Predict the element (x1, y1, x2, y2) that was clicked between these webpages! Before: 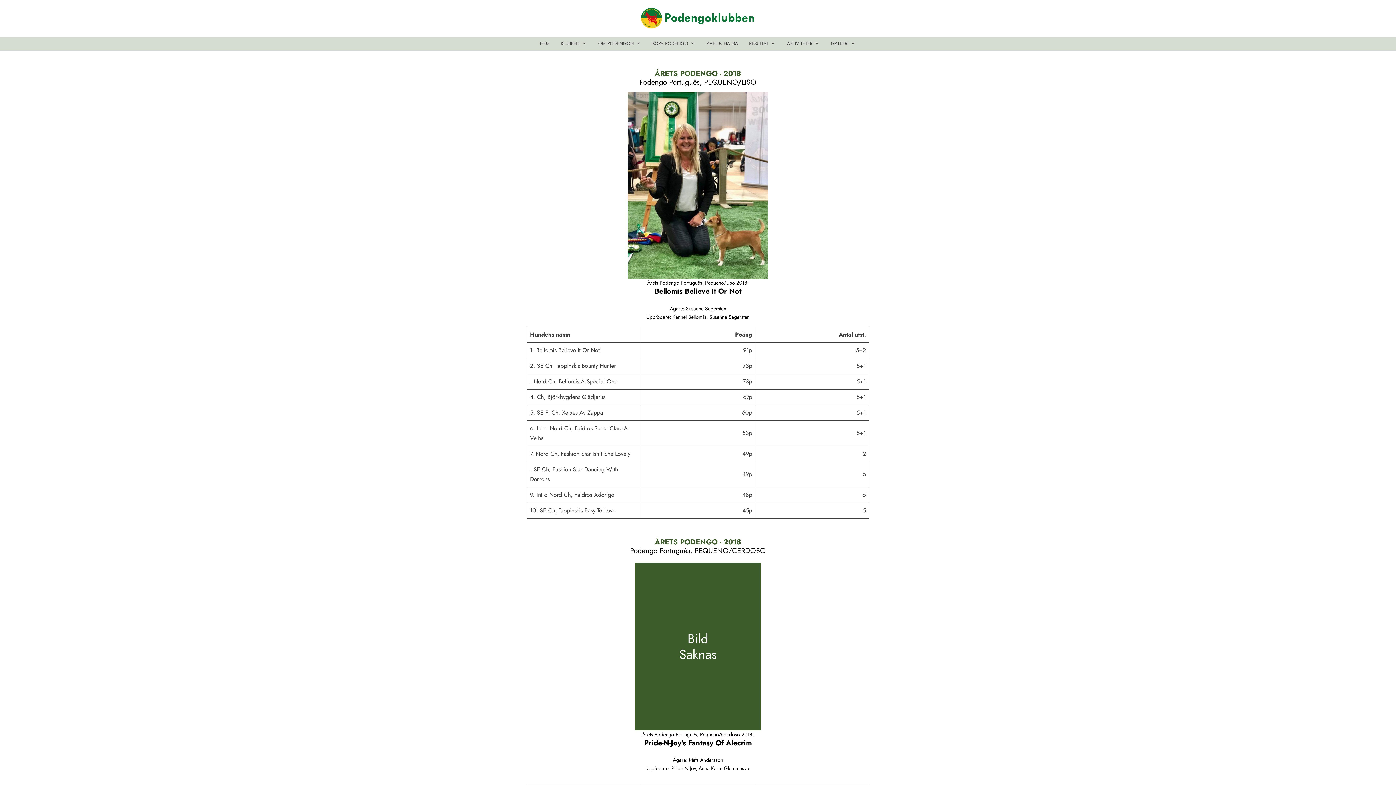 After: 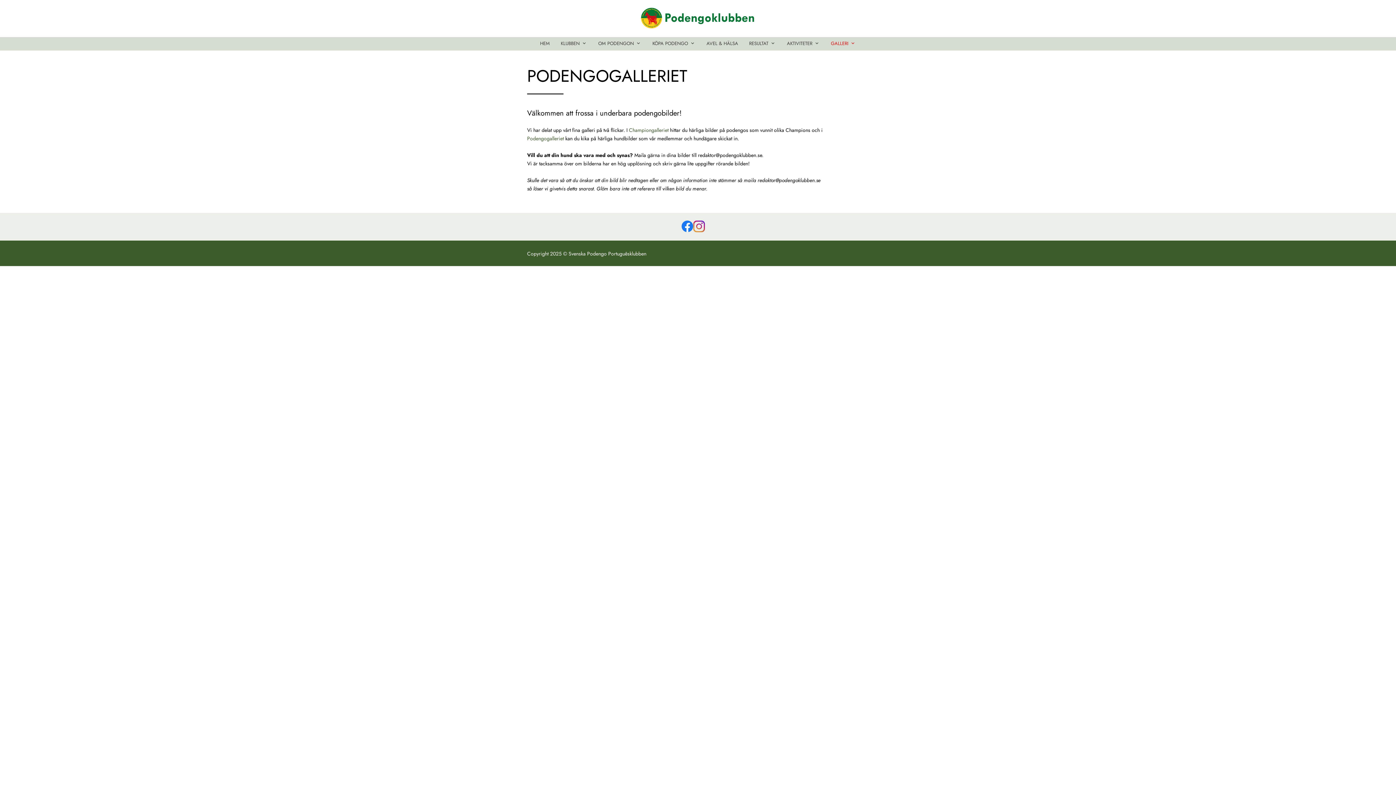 Action: bbox: (827, 37, 859, 50) label: GALLERI